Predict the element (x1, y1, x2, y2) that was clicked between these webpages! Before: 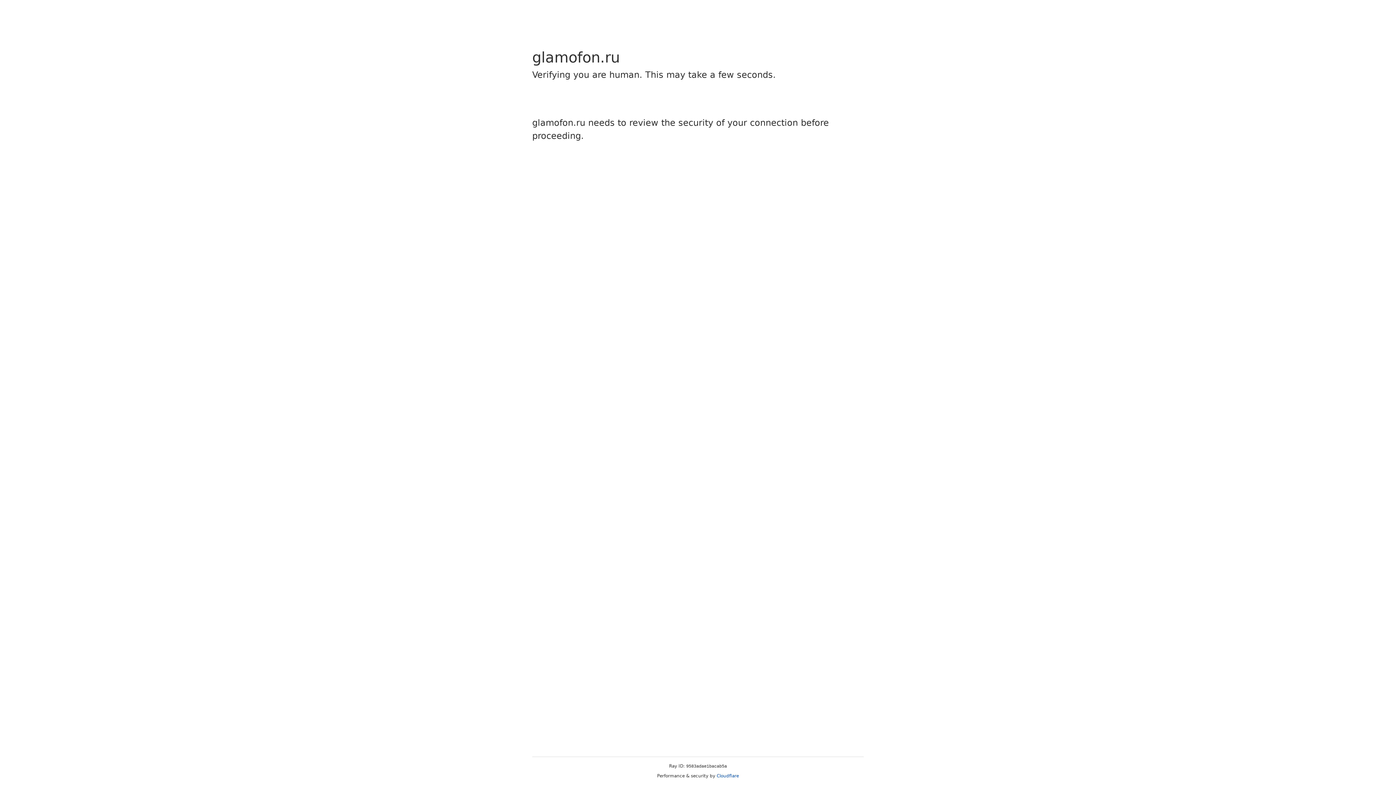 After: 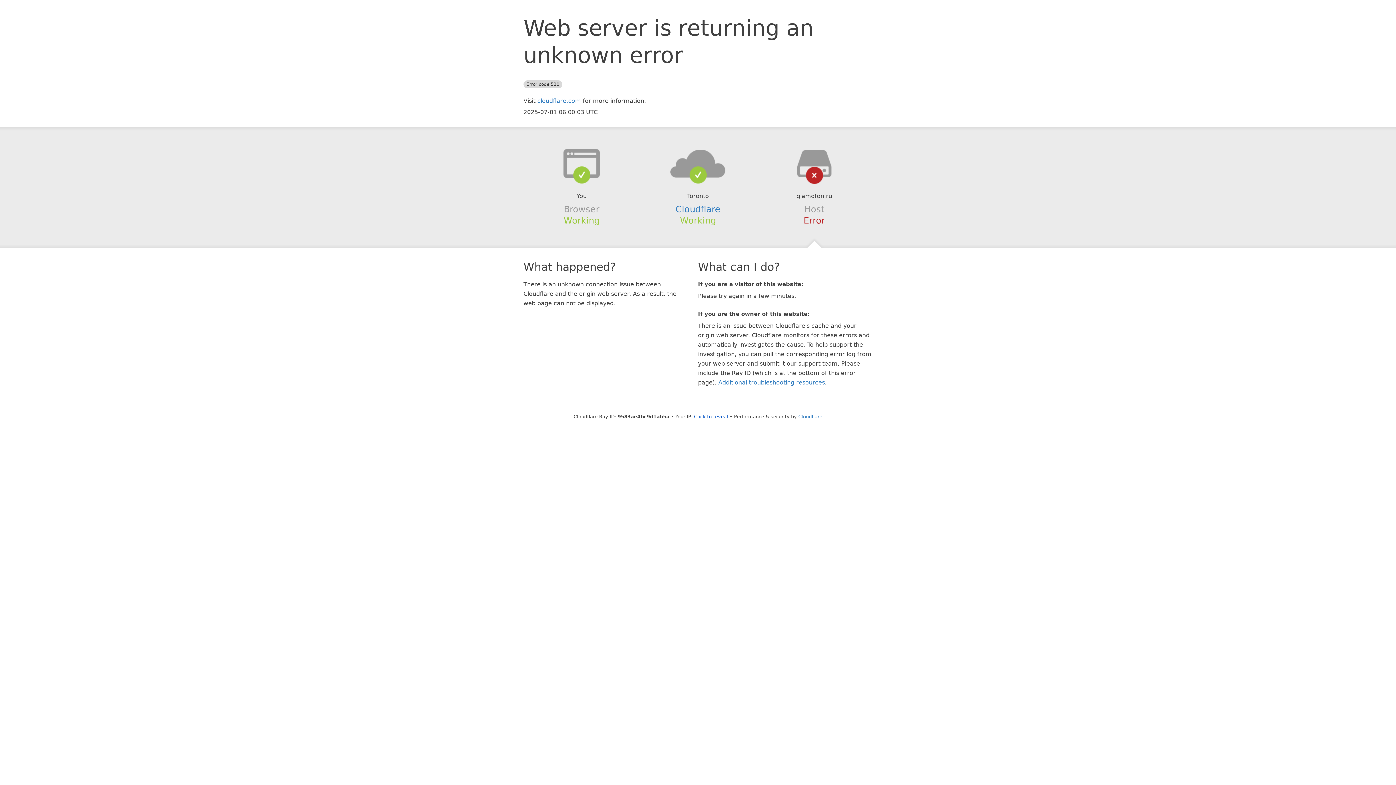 Action: bbox: (716, 773, 739, 778) label: Cloudflare